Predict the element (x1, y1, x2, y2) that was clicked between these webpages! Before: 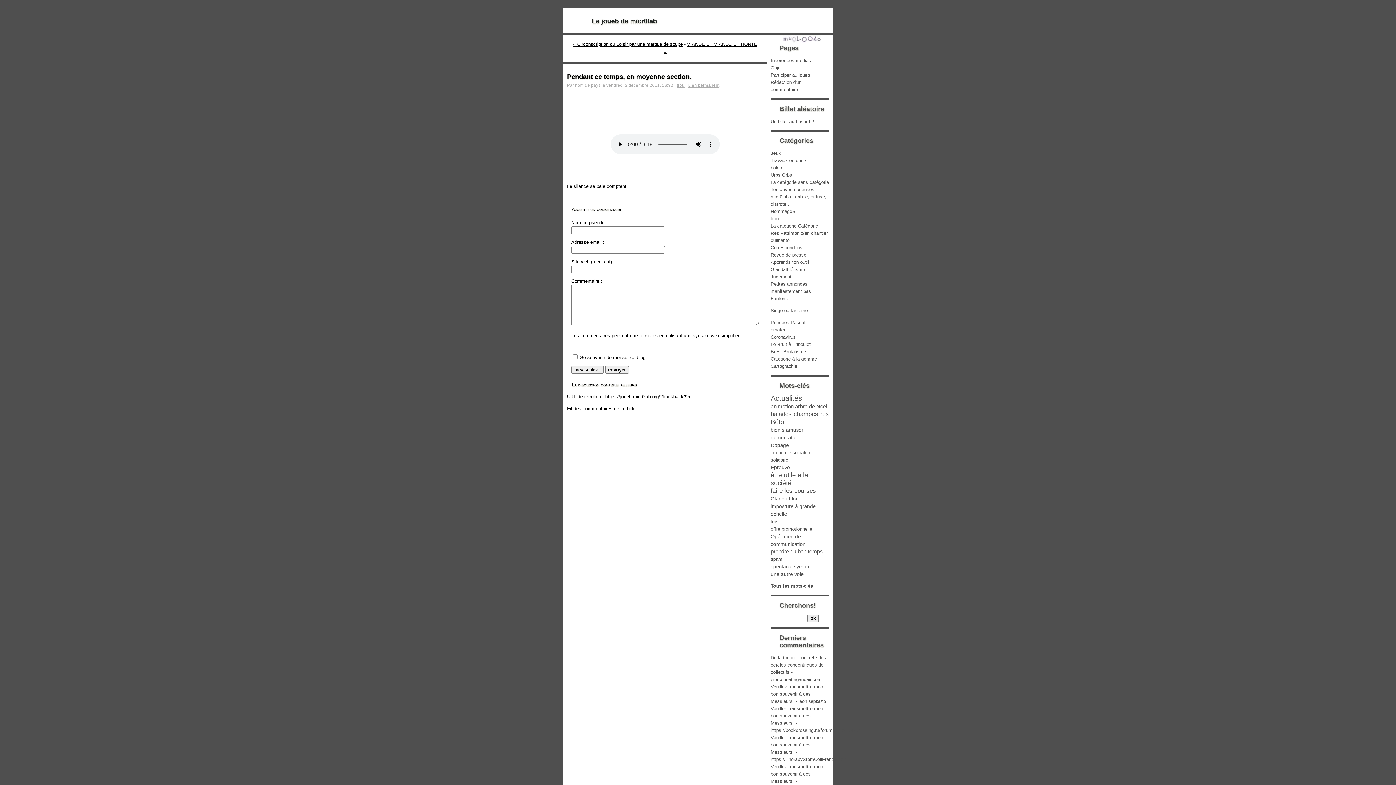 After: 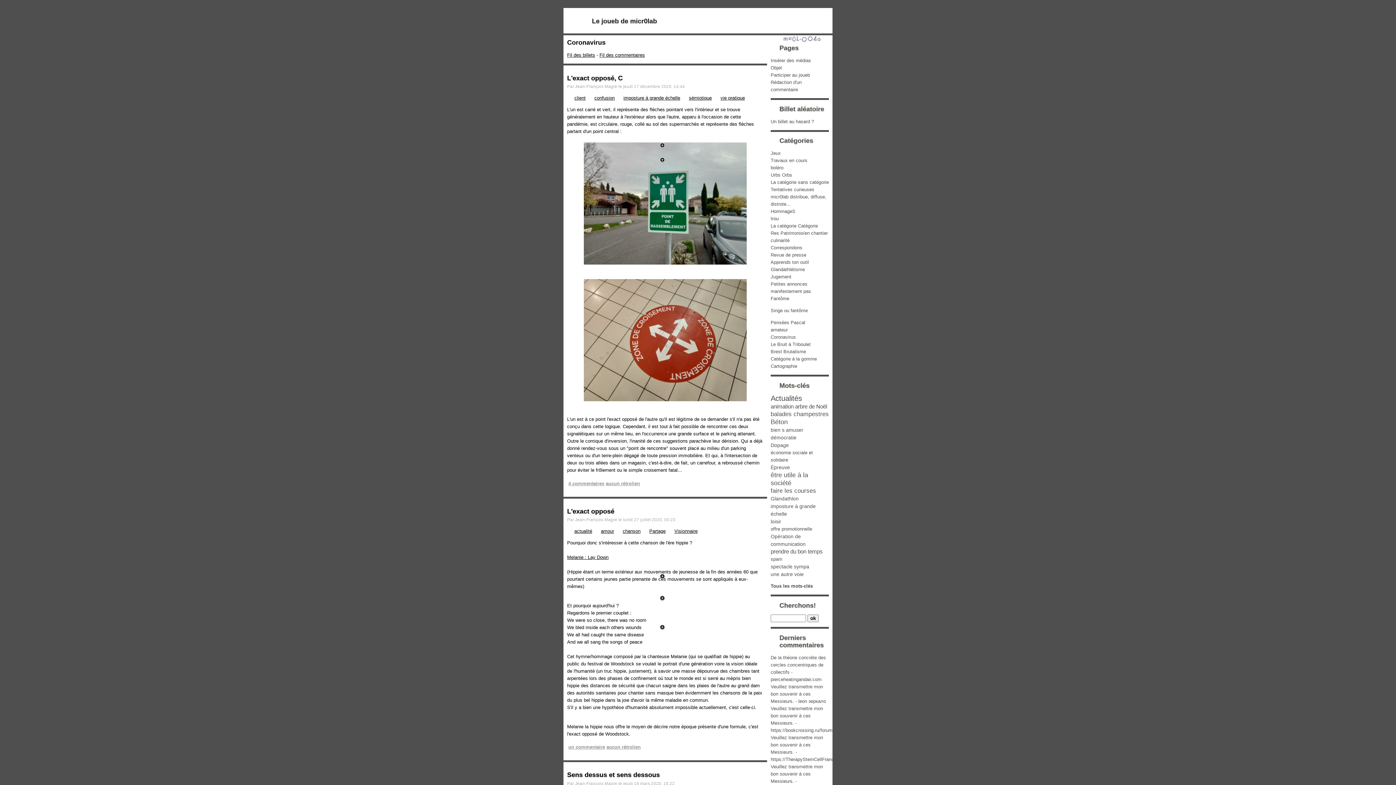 Action: label: Coronavirus bbox: (770, 334, 796, 340)